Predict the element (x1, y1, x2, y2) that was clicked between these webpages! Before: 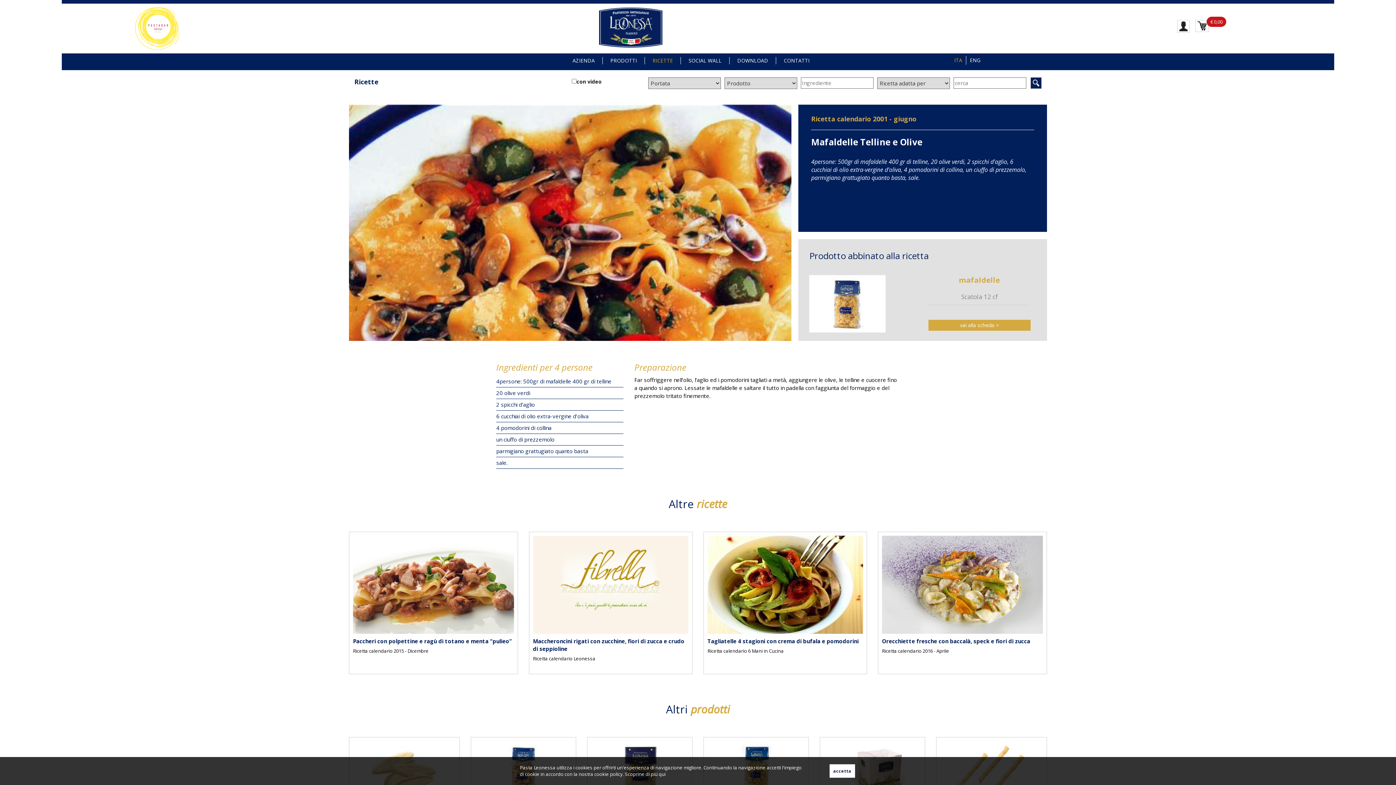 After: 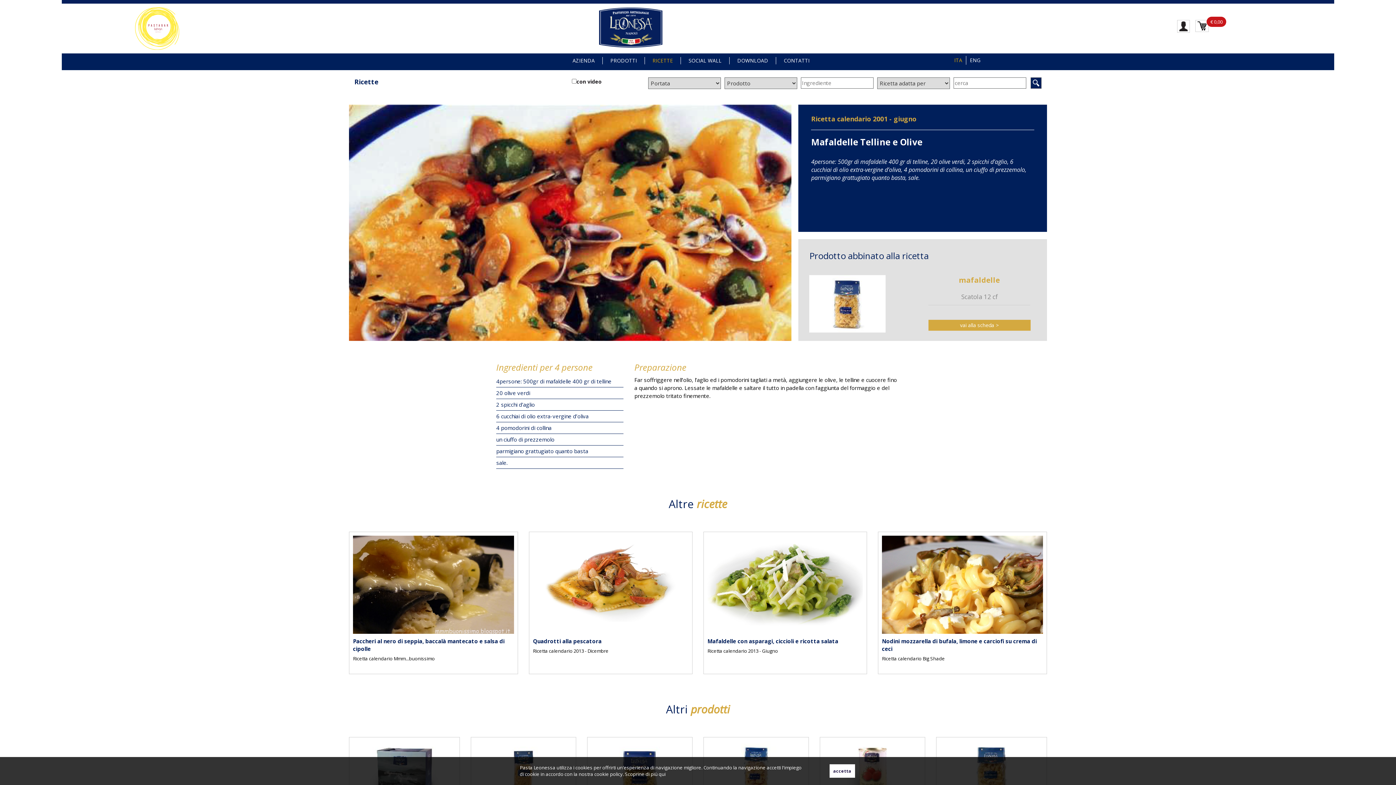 Action: label: ITA bbox: (950, 56, 966, 64)